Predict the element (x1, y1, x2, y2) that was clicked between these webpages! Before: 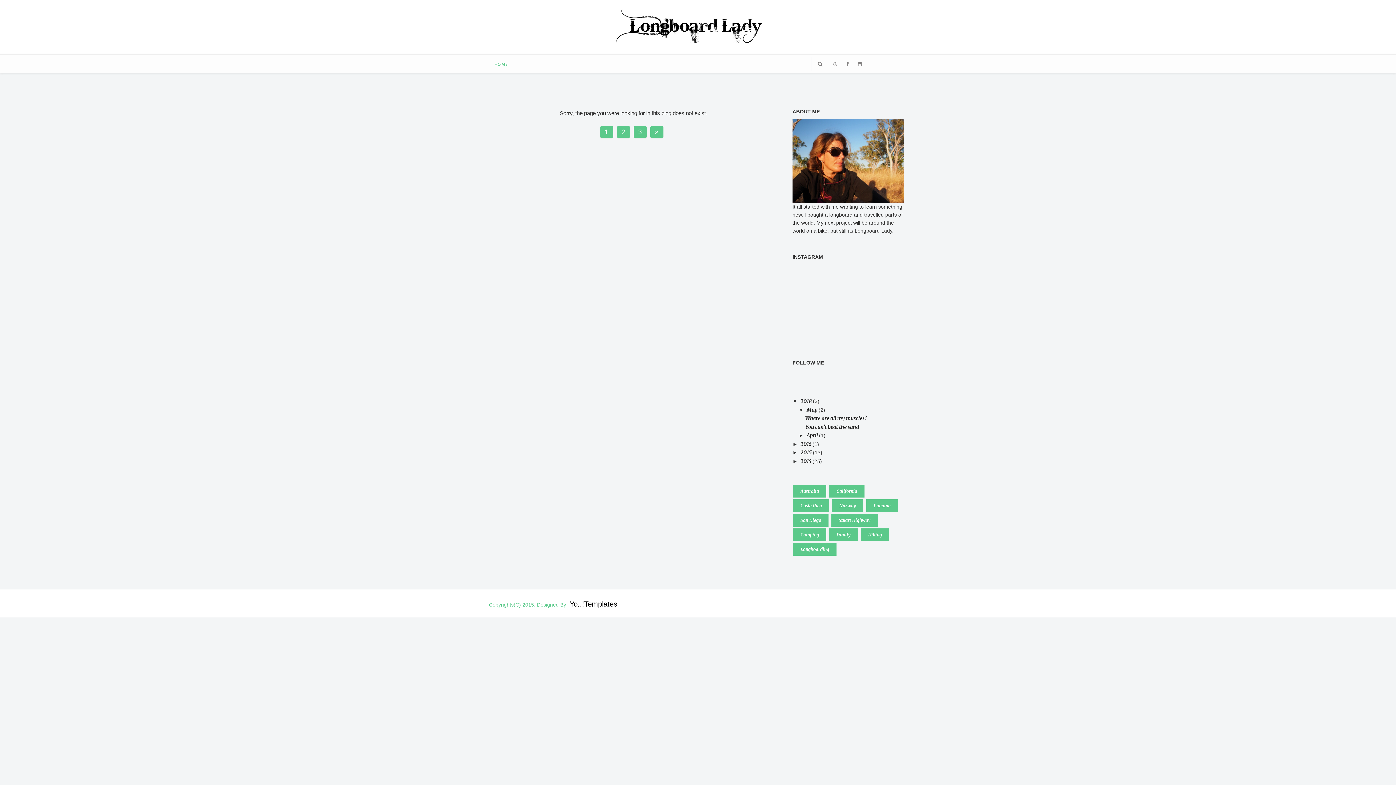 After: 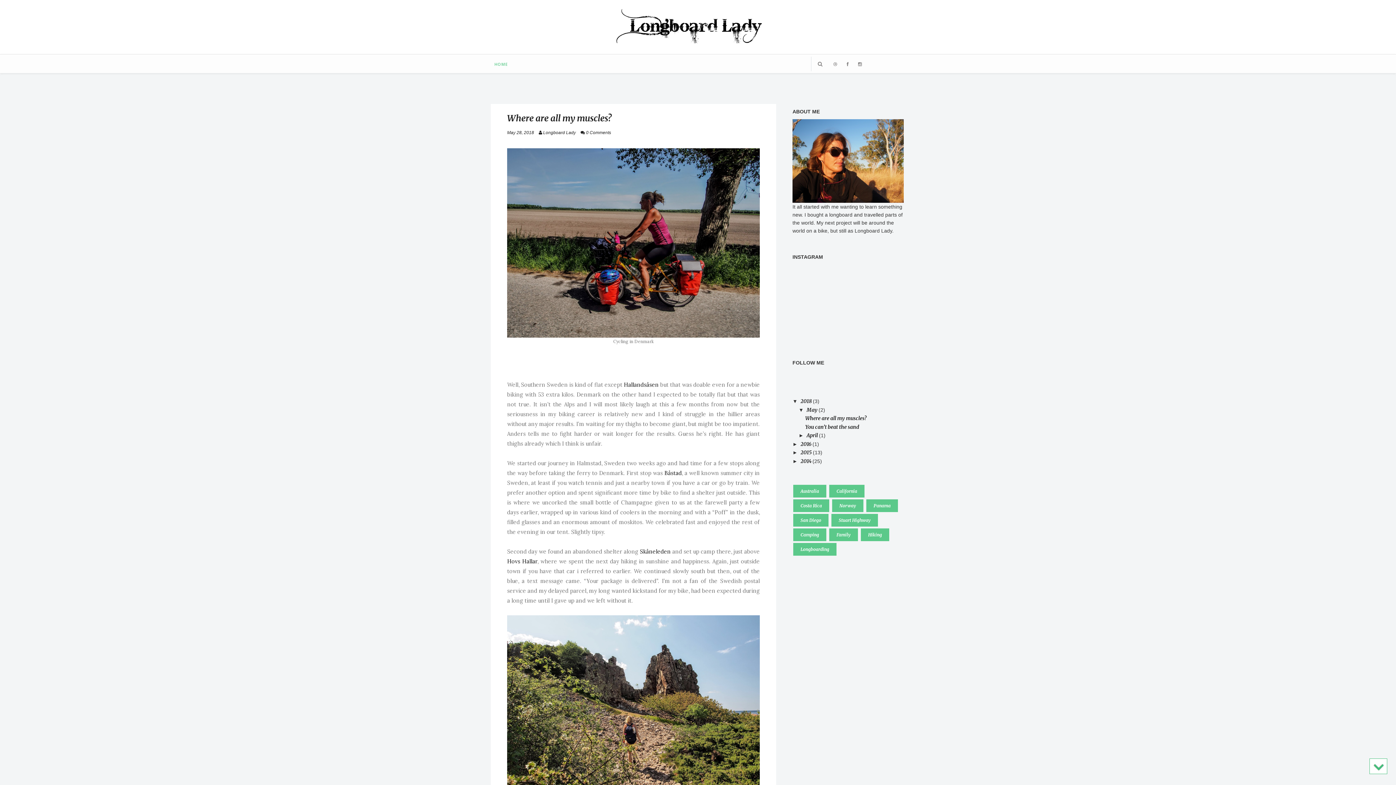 Action: bbox: (806, 406, 818, 413) label: May 